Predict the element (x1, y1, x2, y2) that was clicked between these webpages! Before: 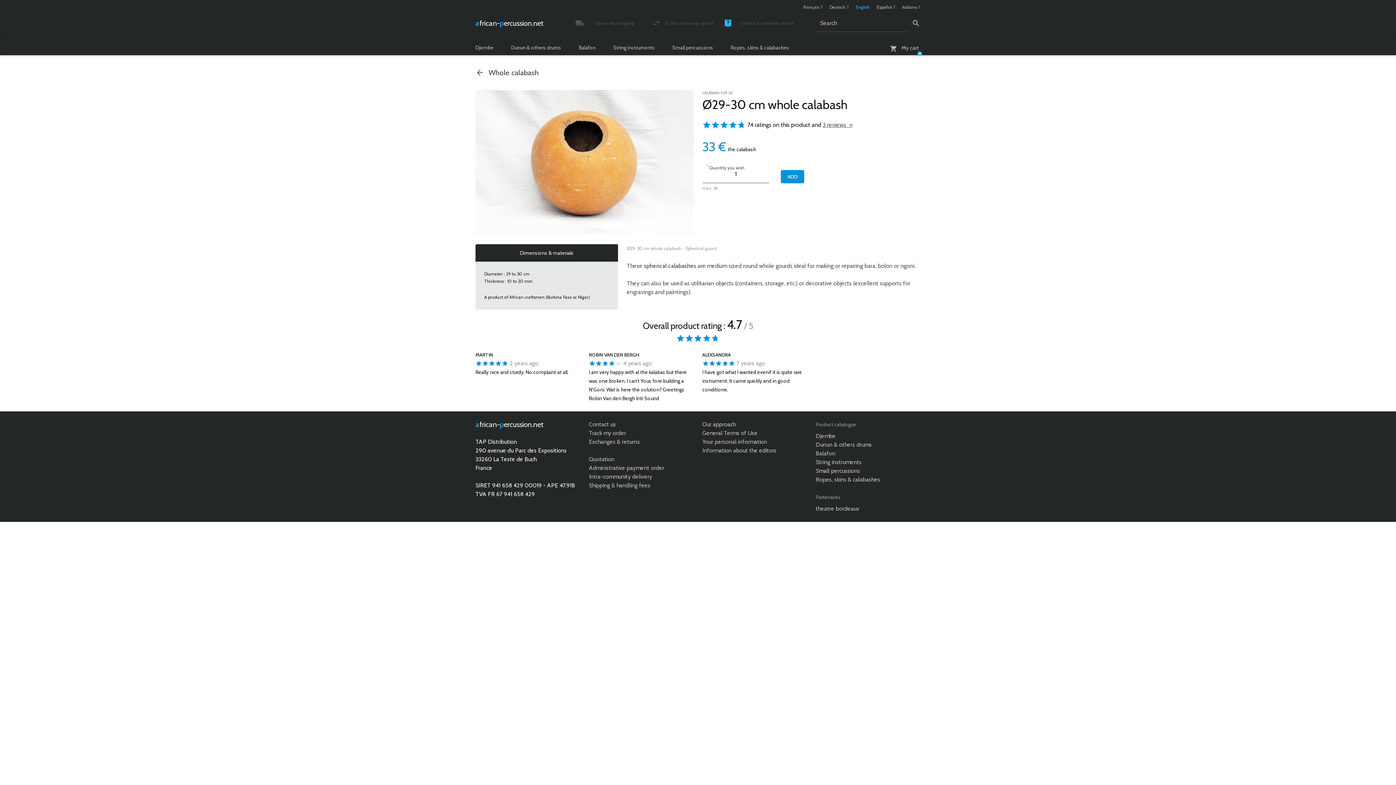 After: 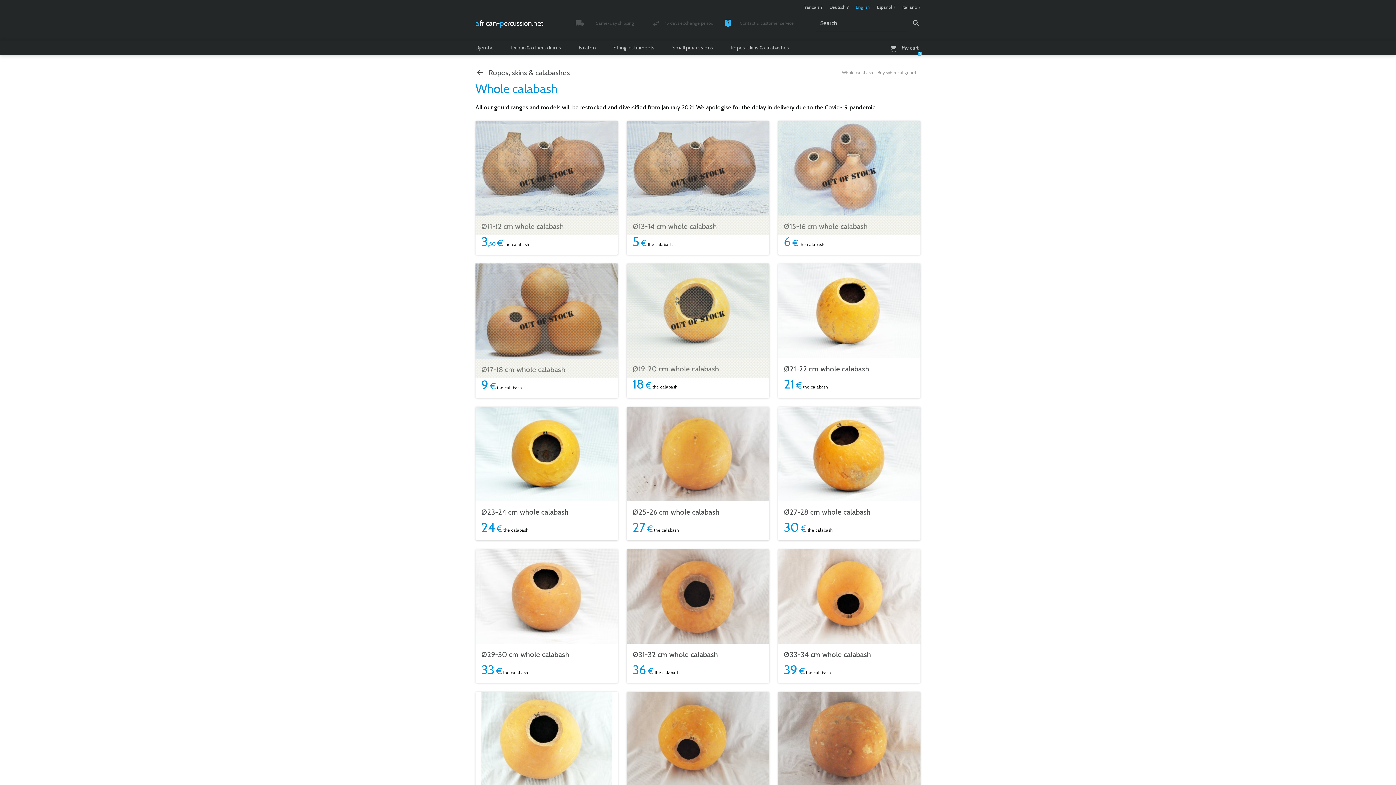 Action: label: Whole calabash bbox: (471, 64, 543, 81)